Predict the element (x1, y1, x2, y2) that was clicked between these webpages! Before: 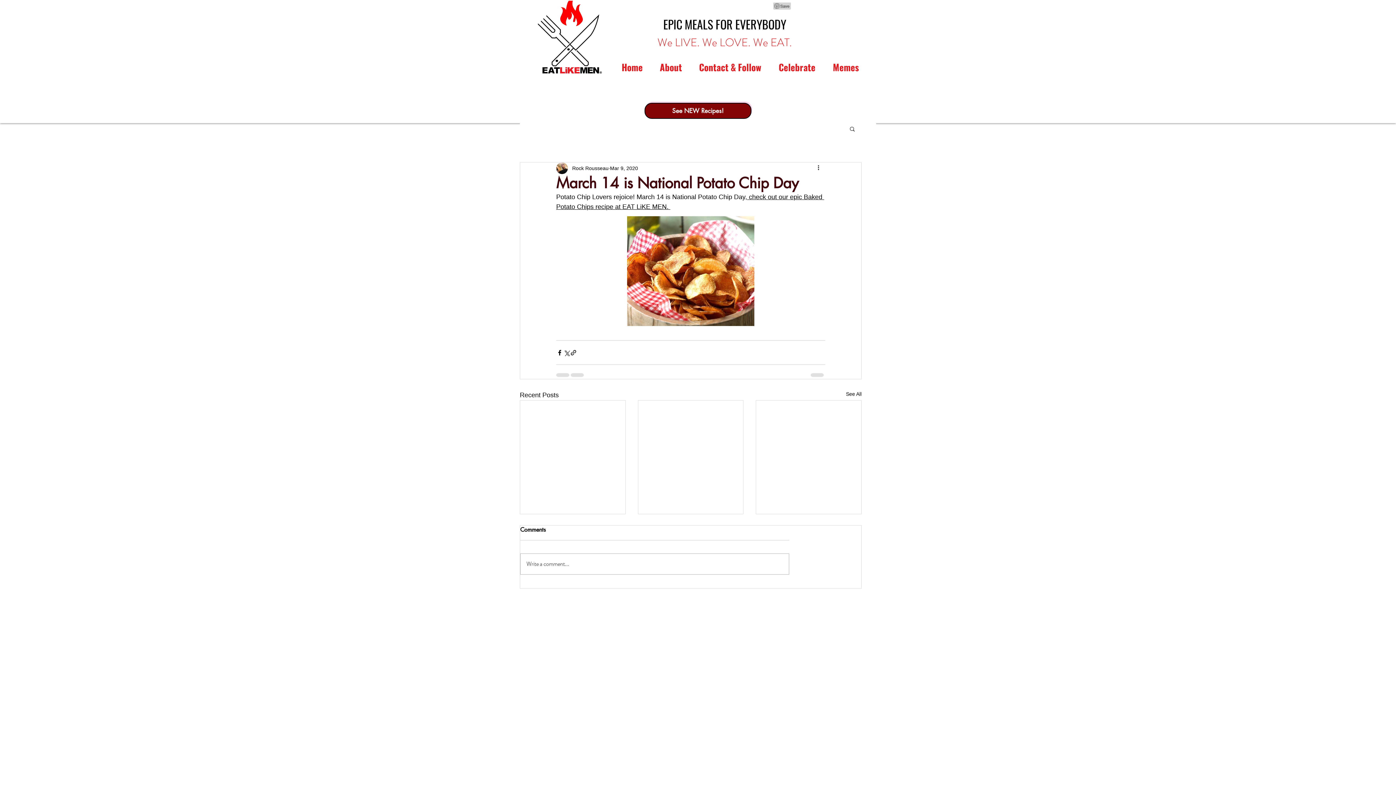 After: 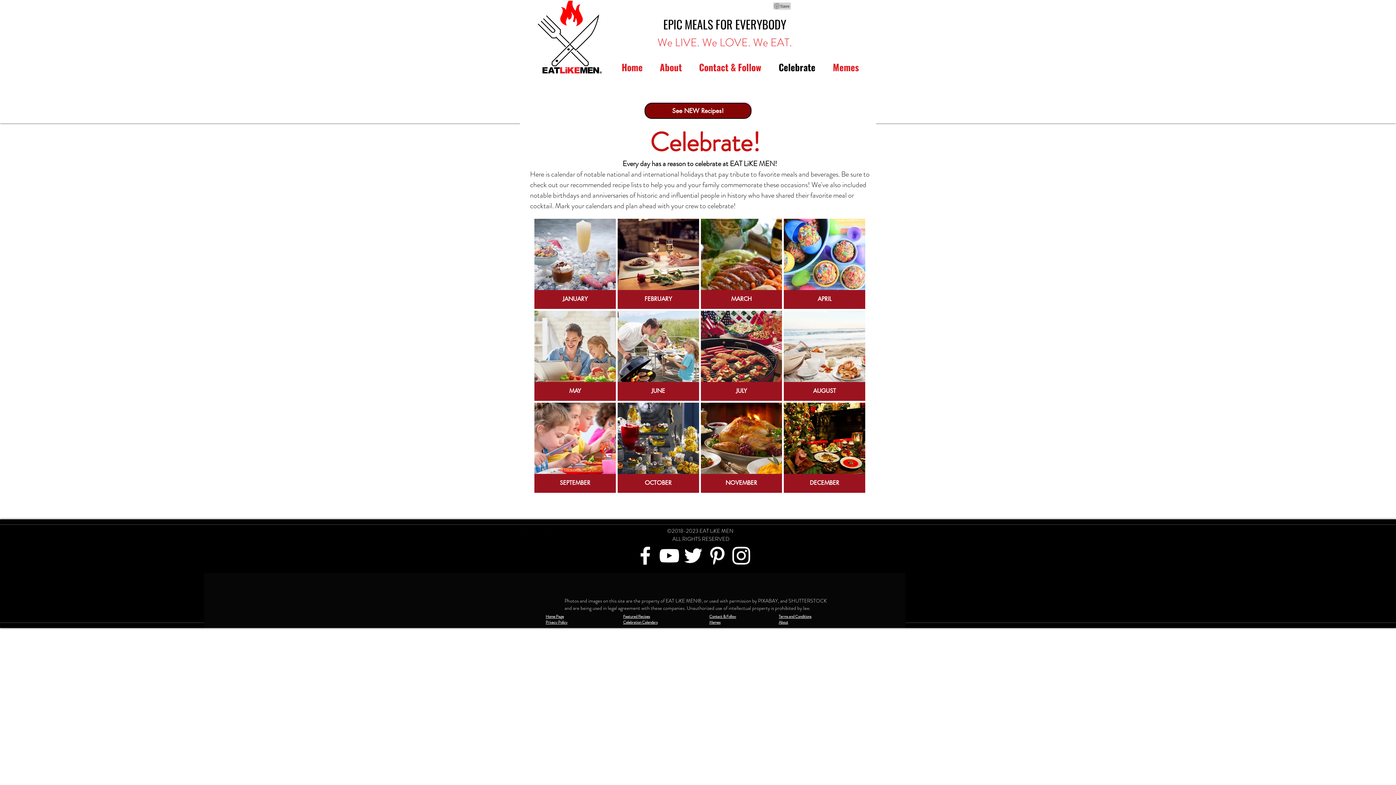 Action: label: Celebrate bbox: (766, 56, 821, 77)